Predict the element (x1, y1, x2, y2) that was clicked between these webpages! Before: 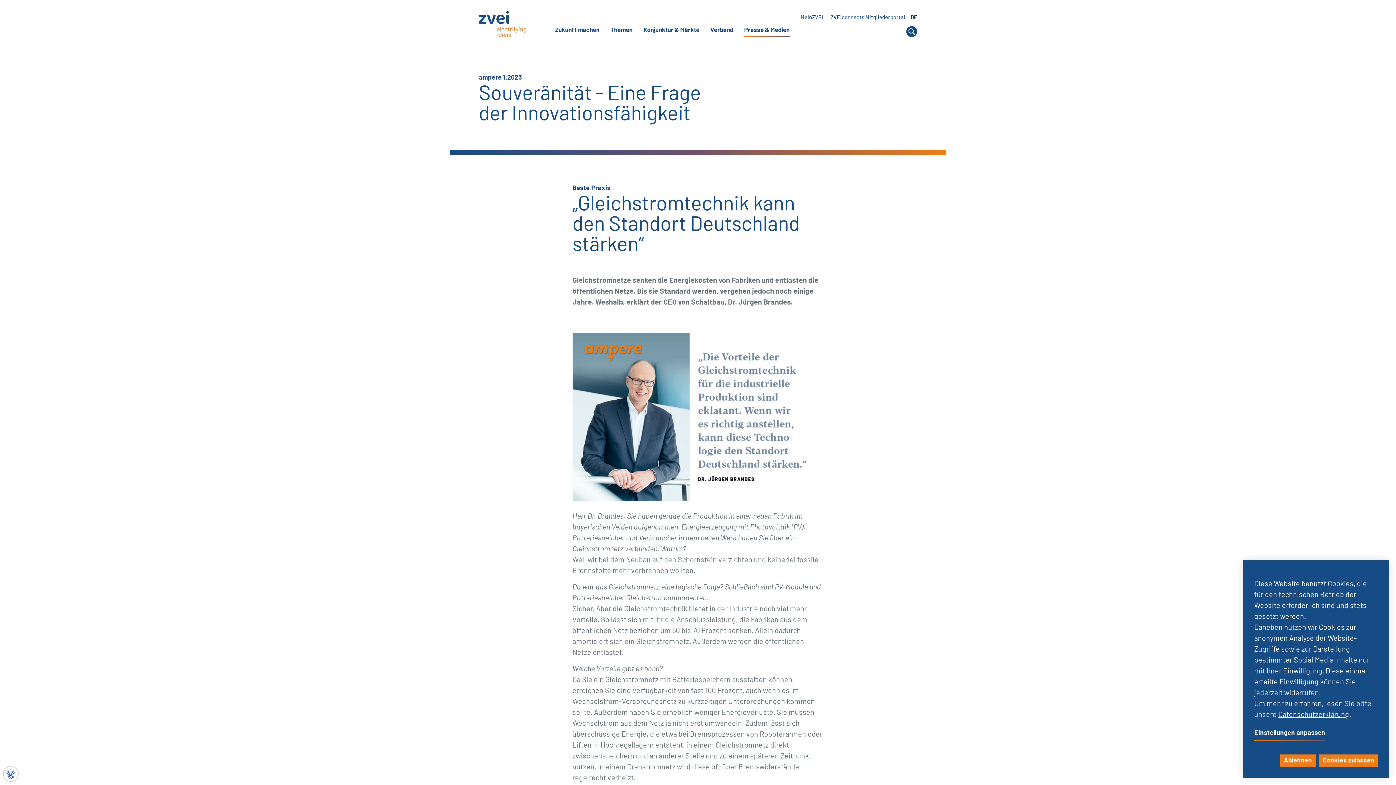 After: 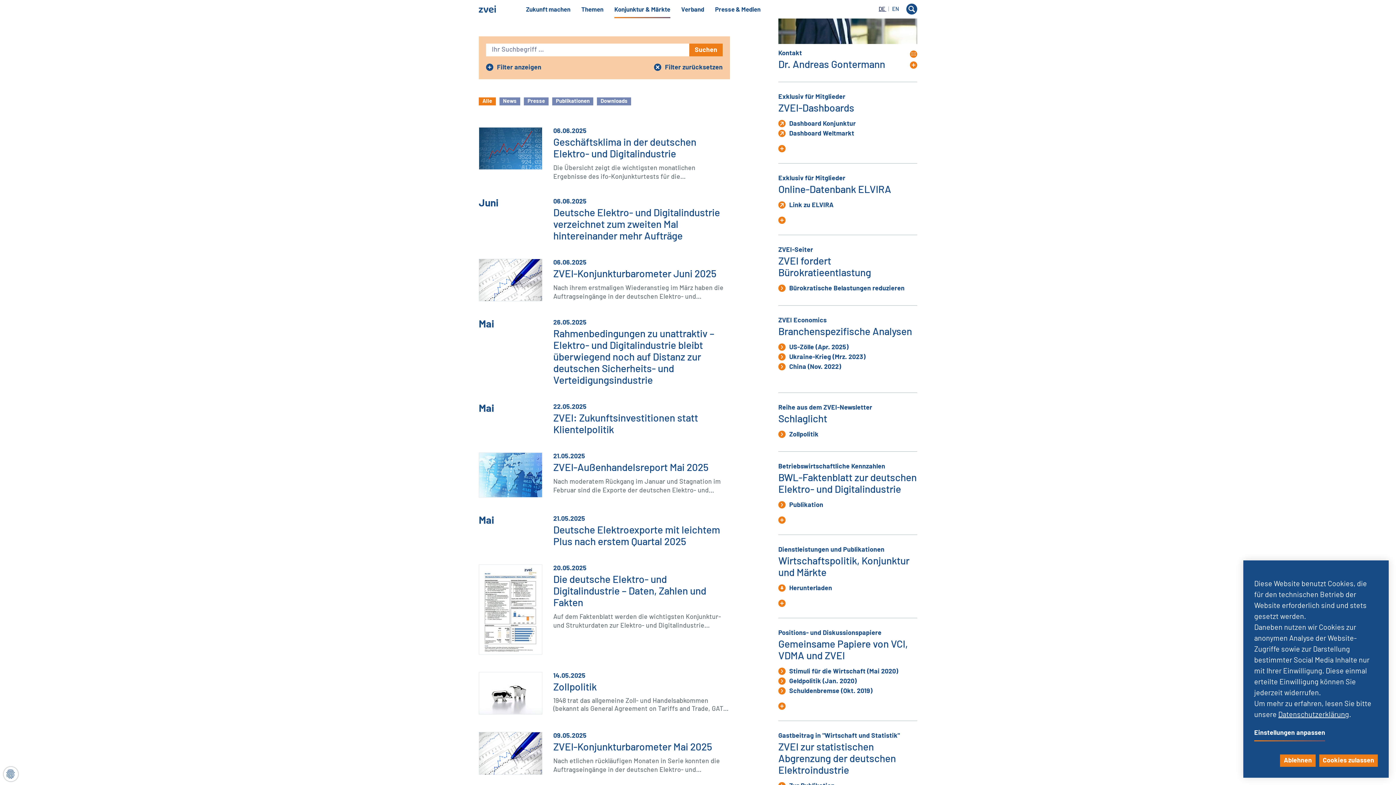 Action: bbox: (638, 28, 705, 32) label: Konjunktur & Märkte